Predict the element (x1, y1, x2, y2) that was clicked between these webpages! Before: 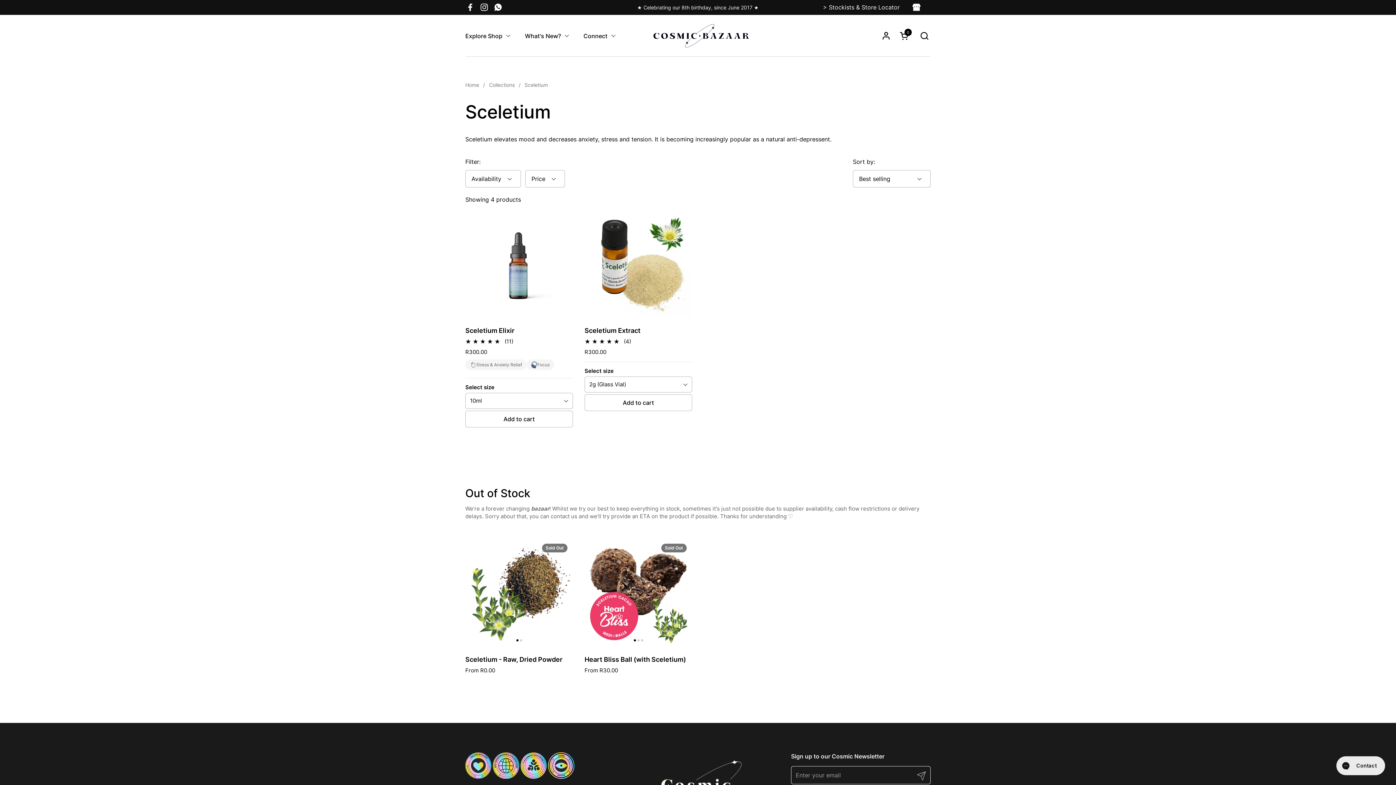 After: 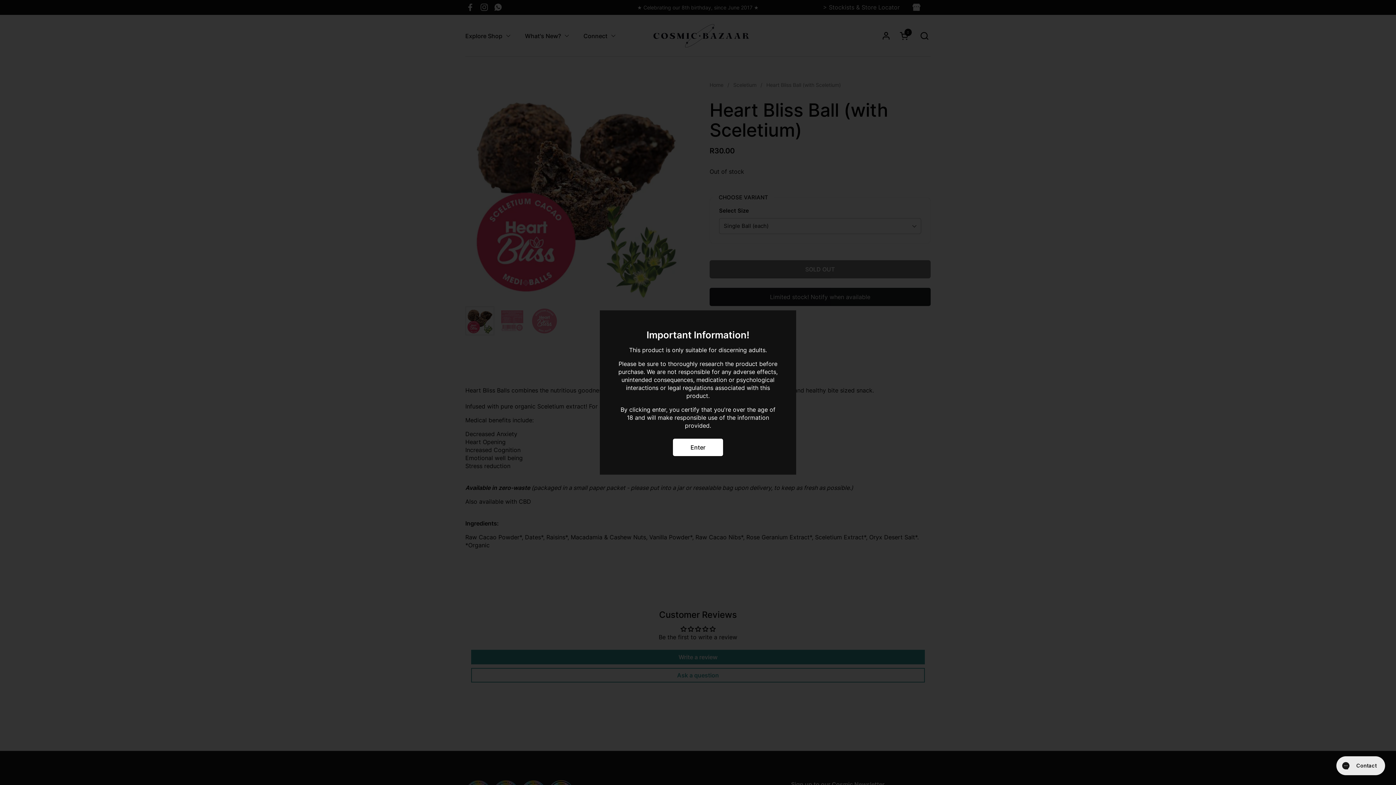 Action: bbox: (584, 538, 692, 646)